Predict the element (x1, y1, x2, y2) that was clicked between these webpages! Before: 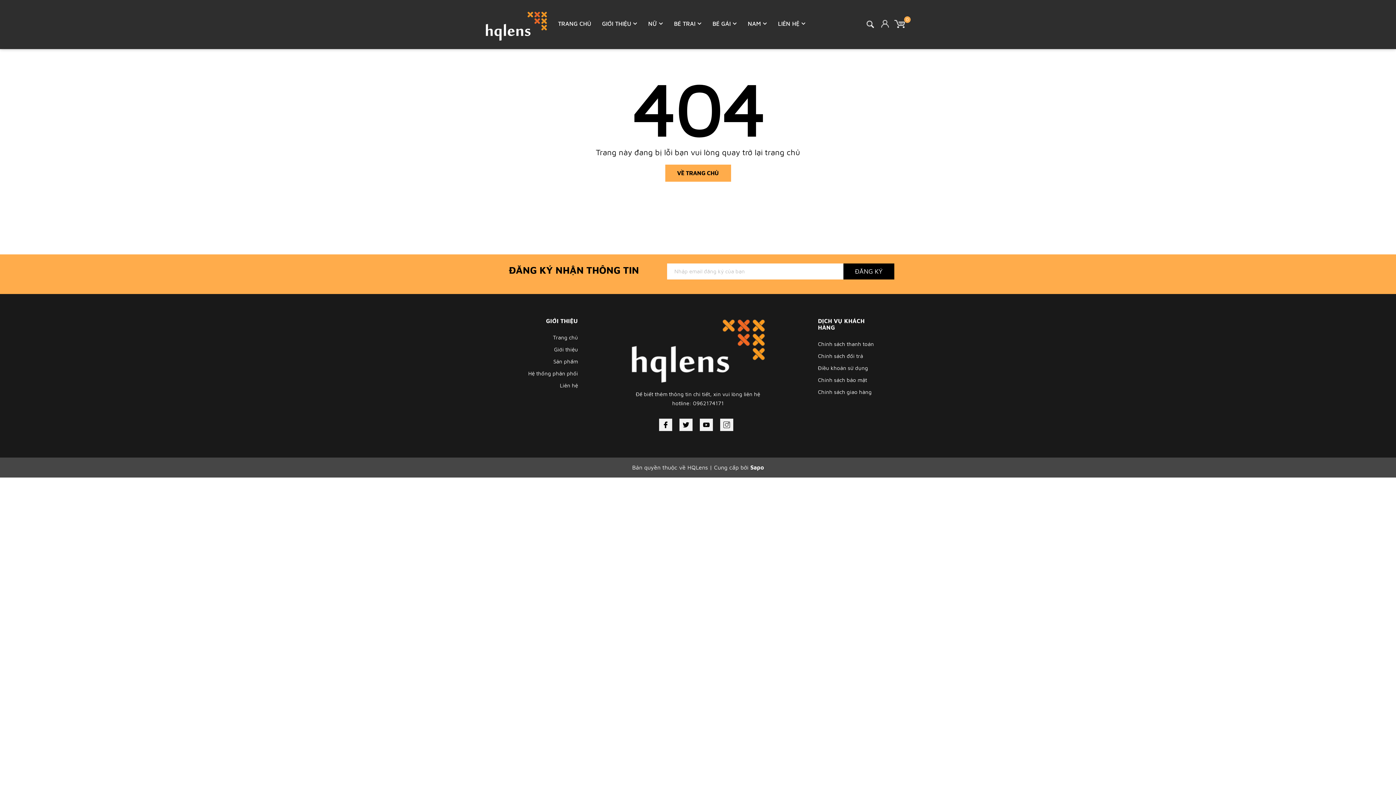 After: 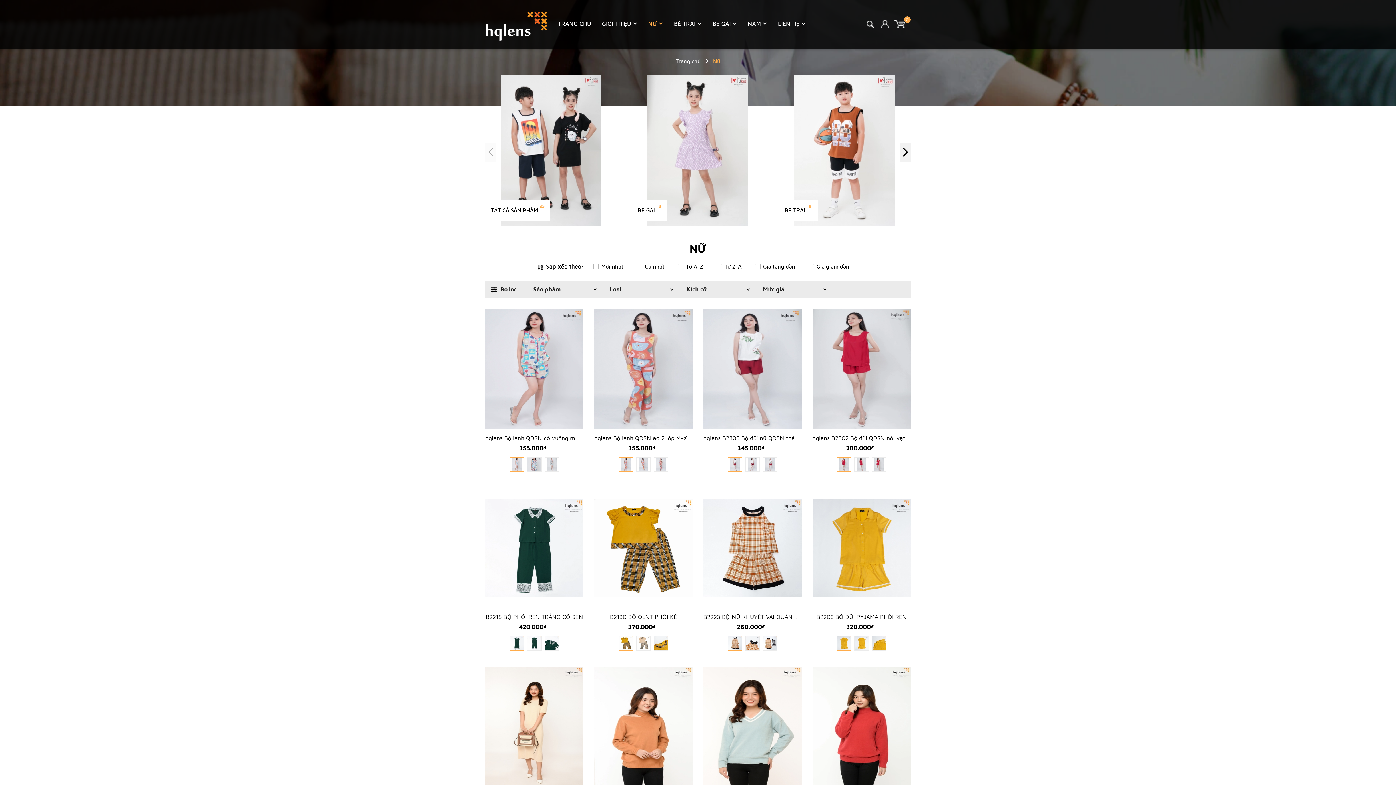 Action: bbox: (642, 0, 668, 47) label: NỮ 